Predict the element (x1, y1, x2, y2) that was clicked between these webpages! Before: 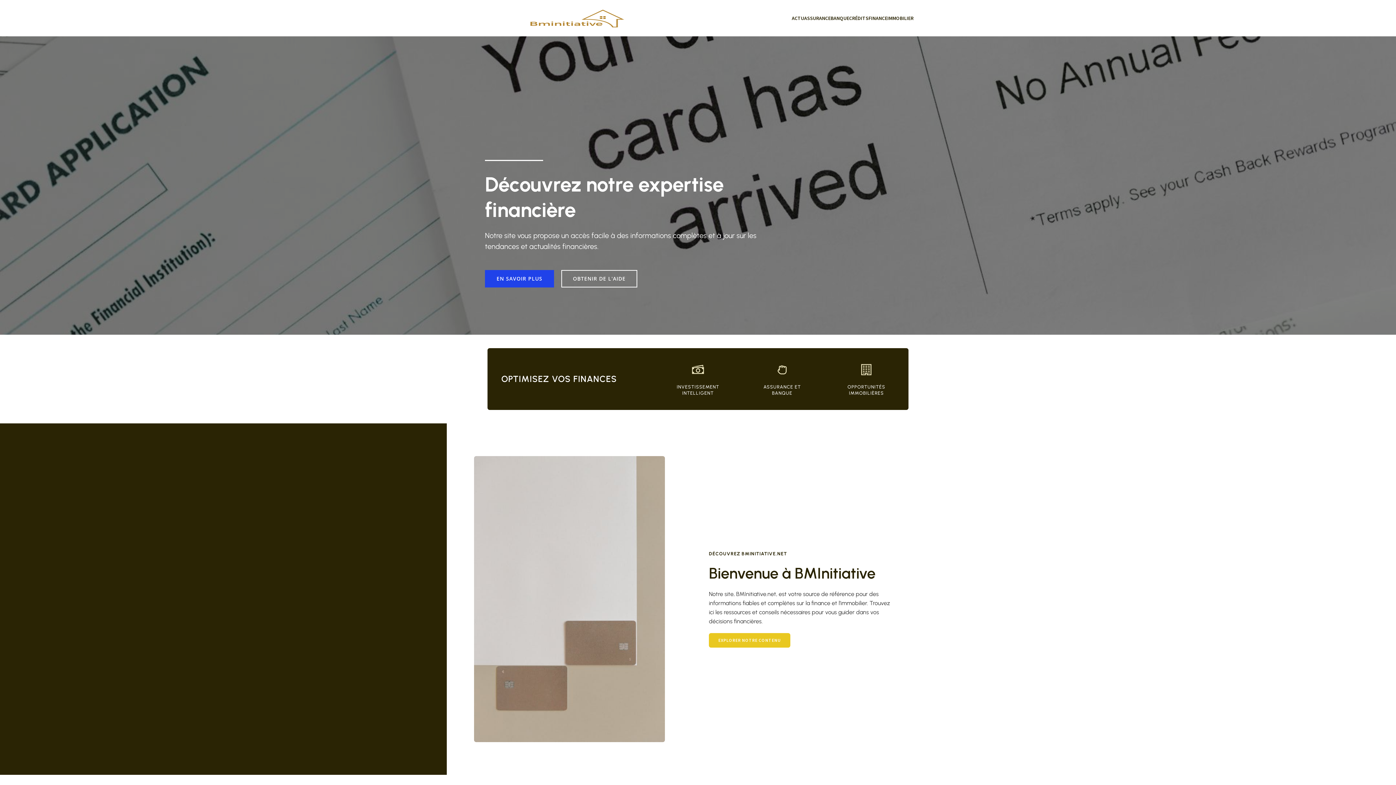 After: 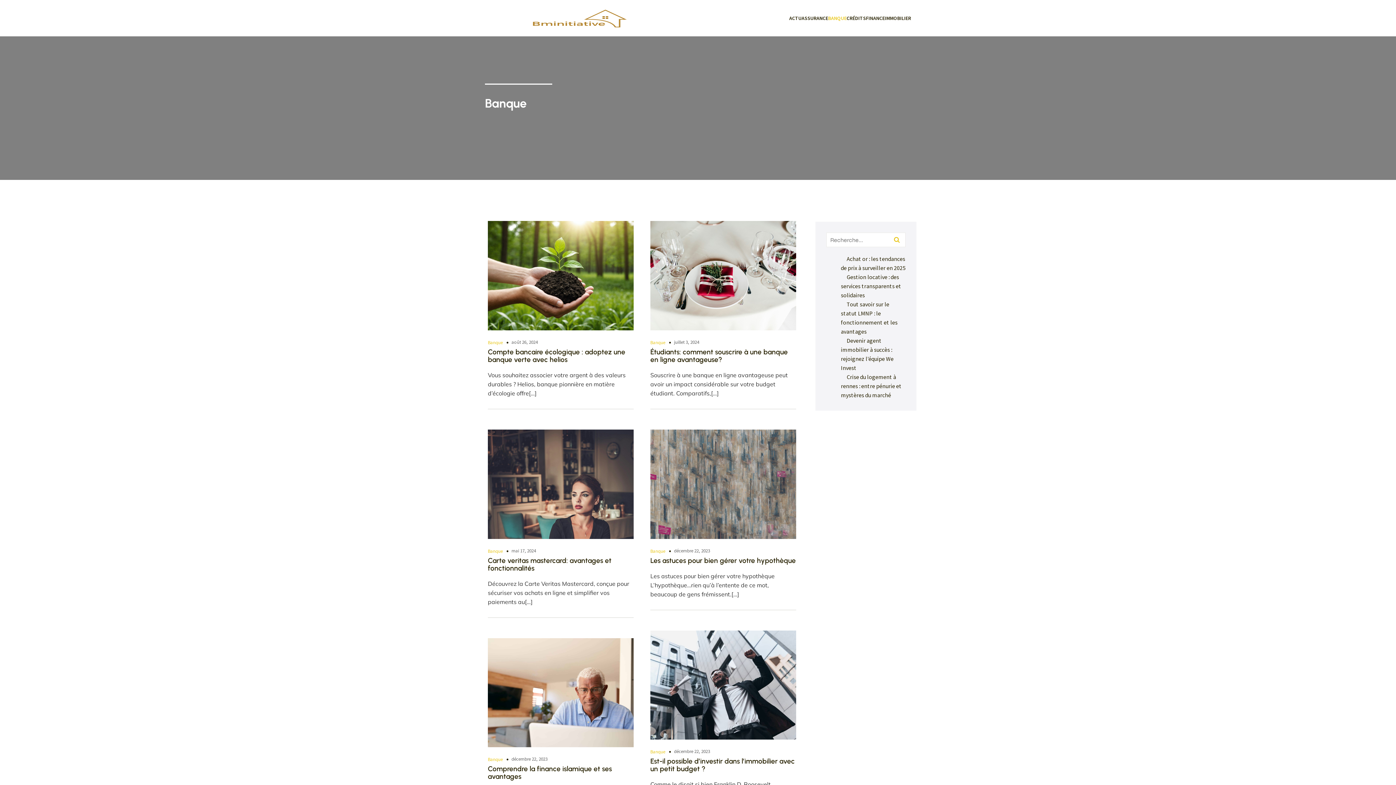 Action: label: BANQUE bbox: (830, 10, 849, 25)